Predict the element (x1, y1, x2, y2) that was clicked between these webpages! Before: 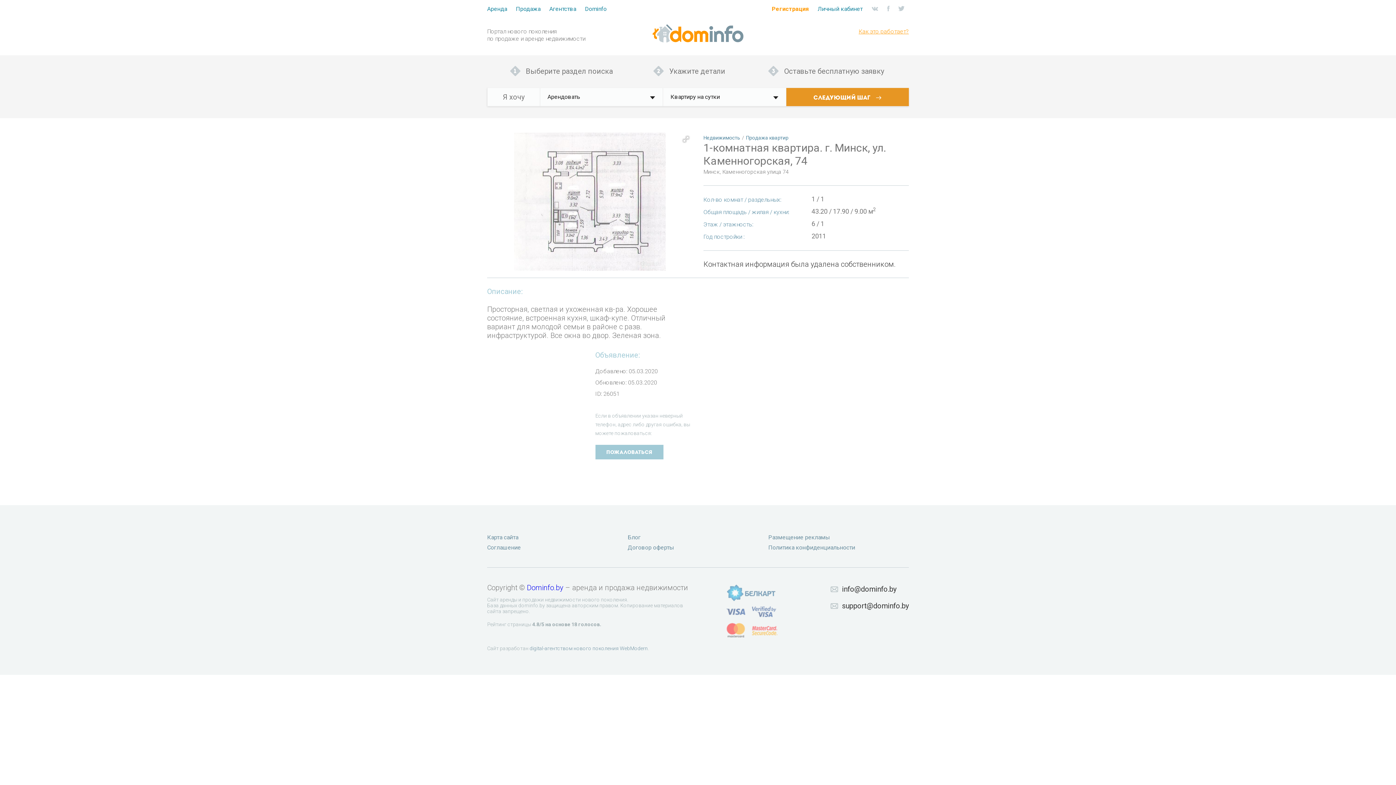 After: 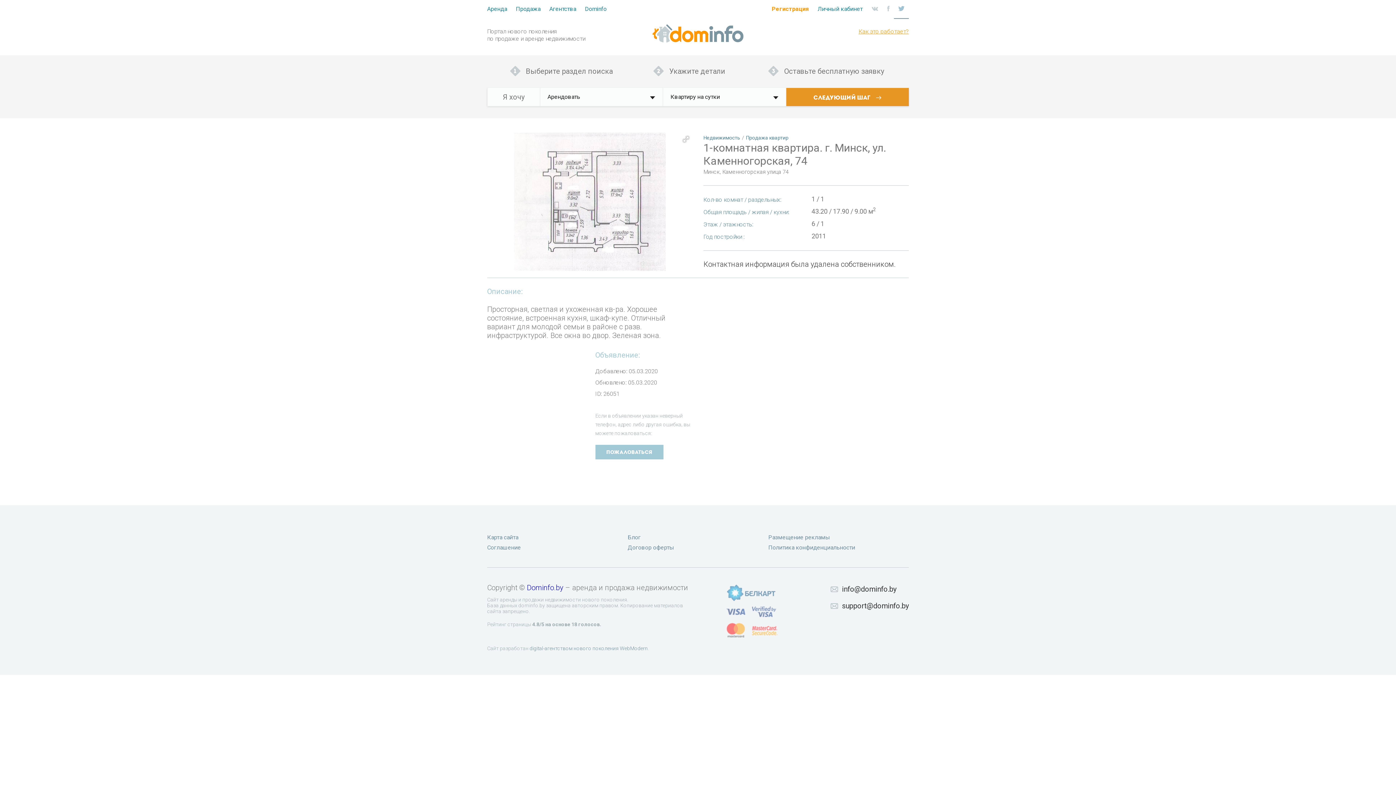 Action: bbox: (894, 0, 909, 18)